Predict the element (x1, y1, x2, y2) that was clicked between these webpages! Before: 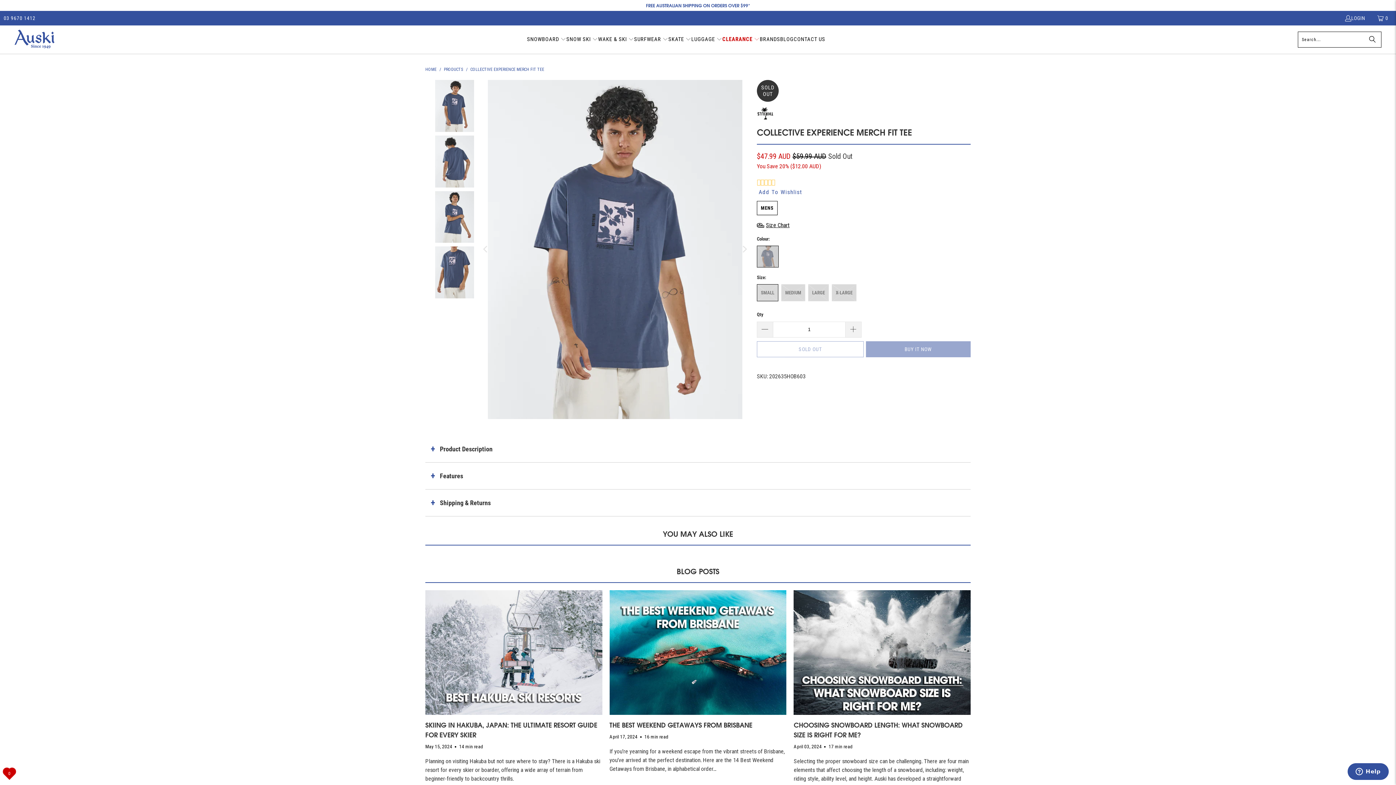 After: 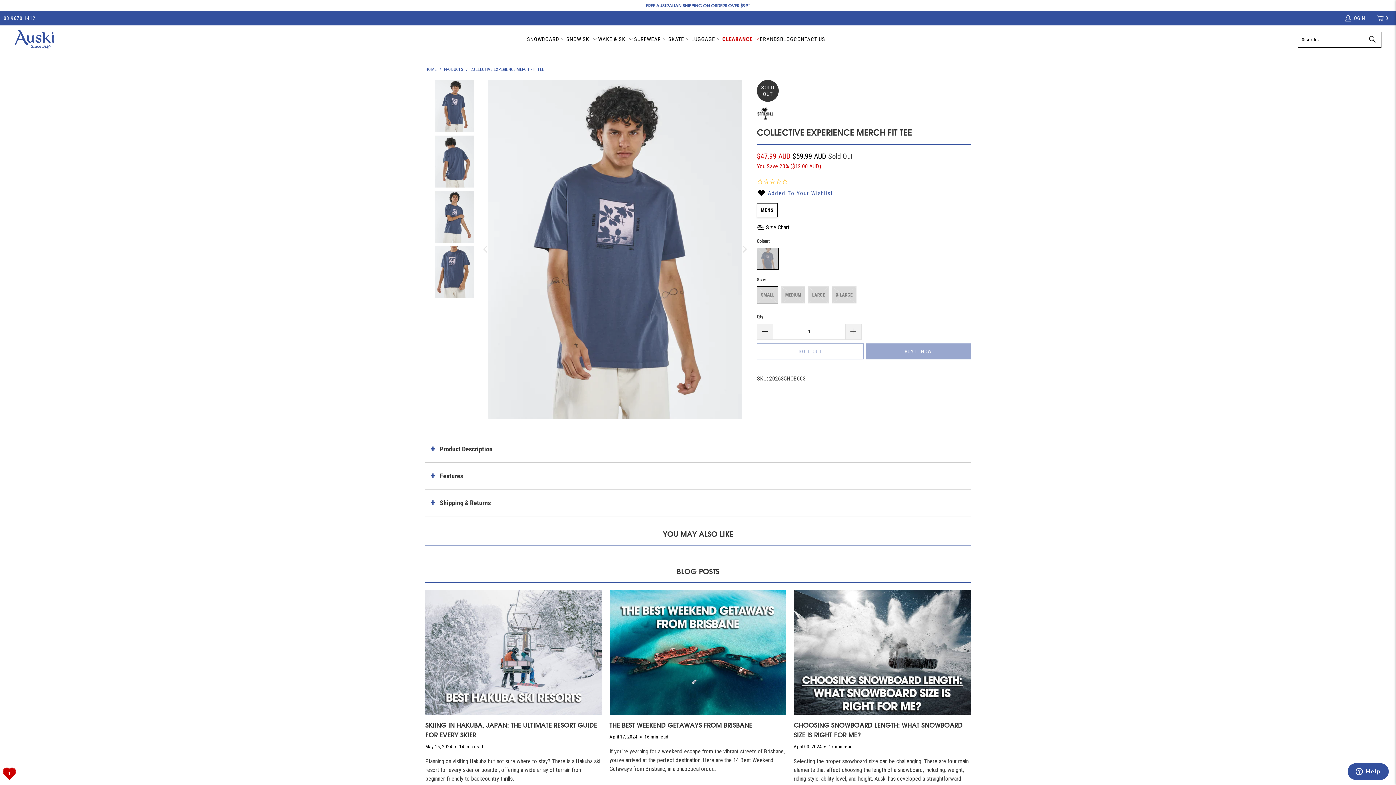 Action: label: Add To Wishlist bbox: (757, 177, 970, 188)